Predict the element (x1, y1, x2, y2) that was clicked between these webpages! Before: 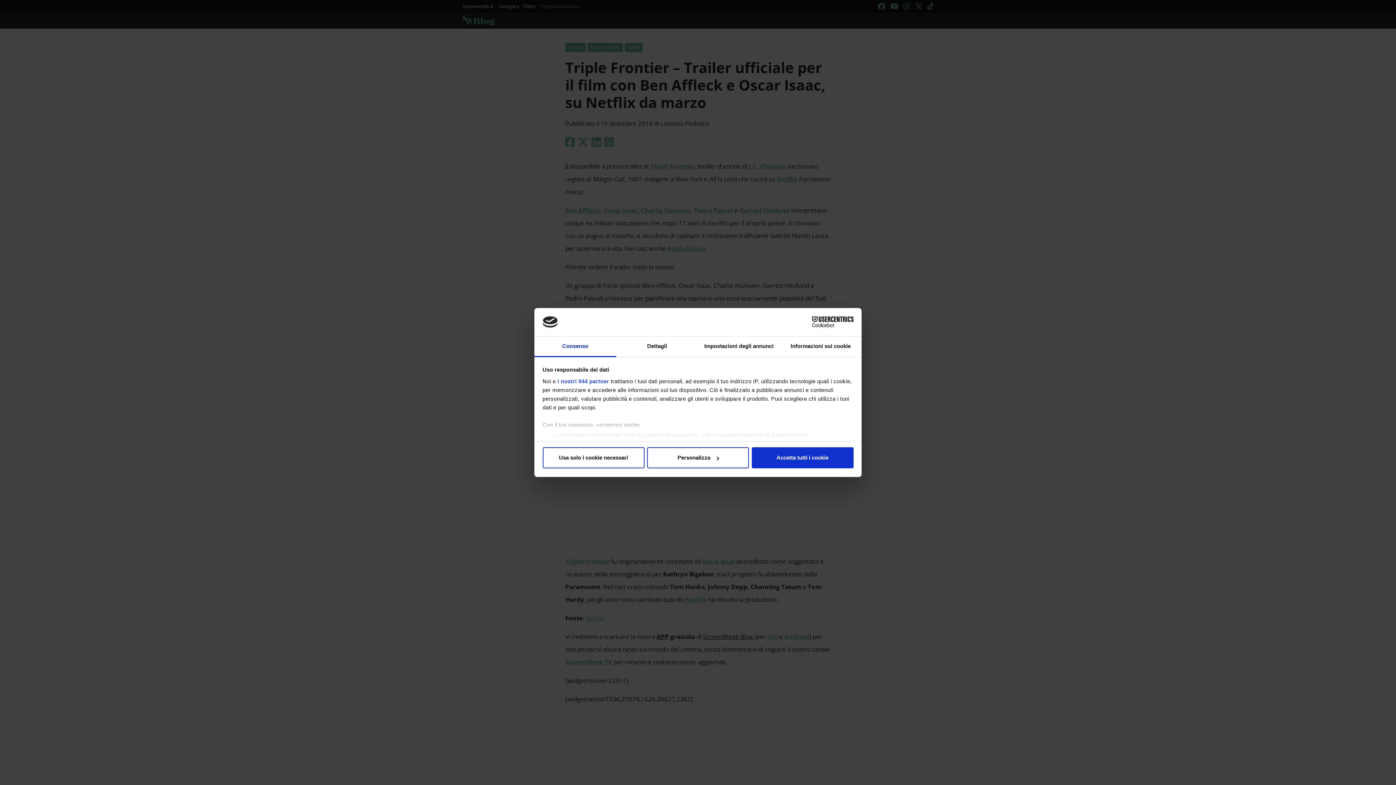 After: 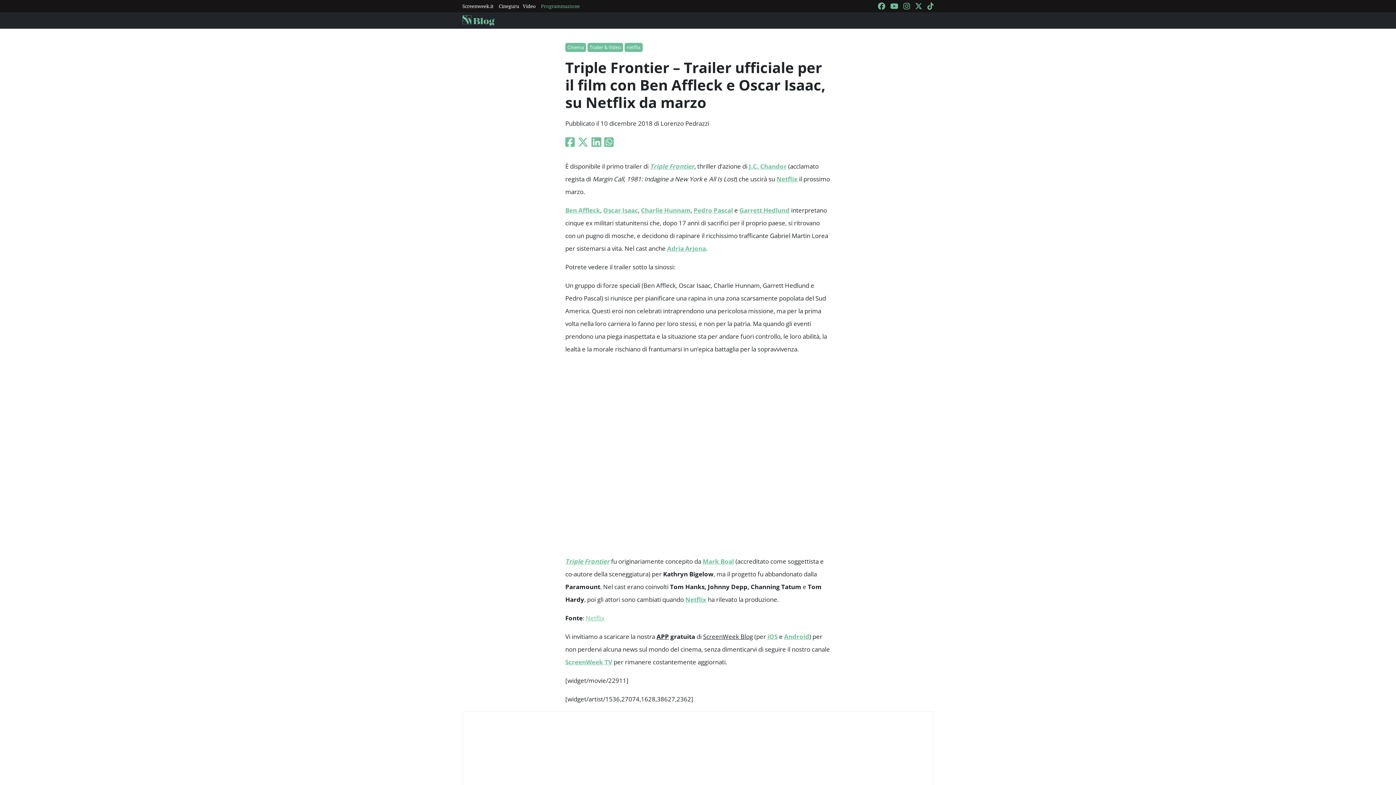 Action: label: Accetta tutti i cookie bbox: (751, 447, 853, 468)